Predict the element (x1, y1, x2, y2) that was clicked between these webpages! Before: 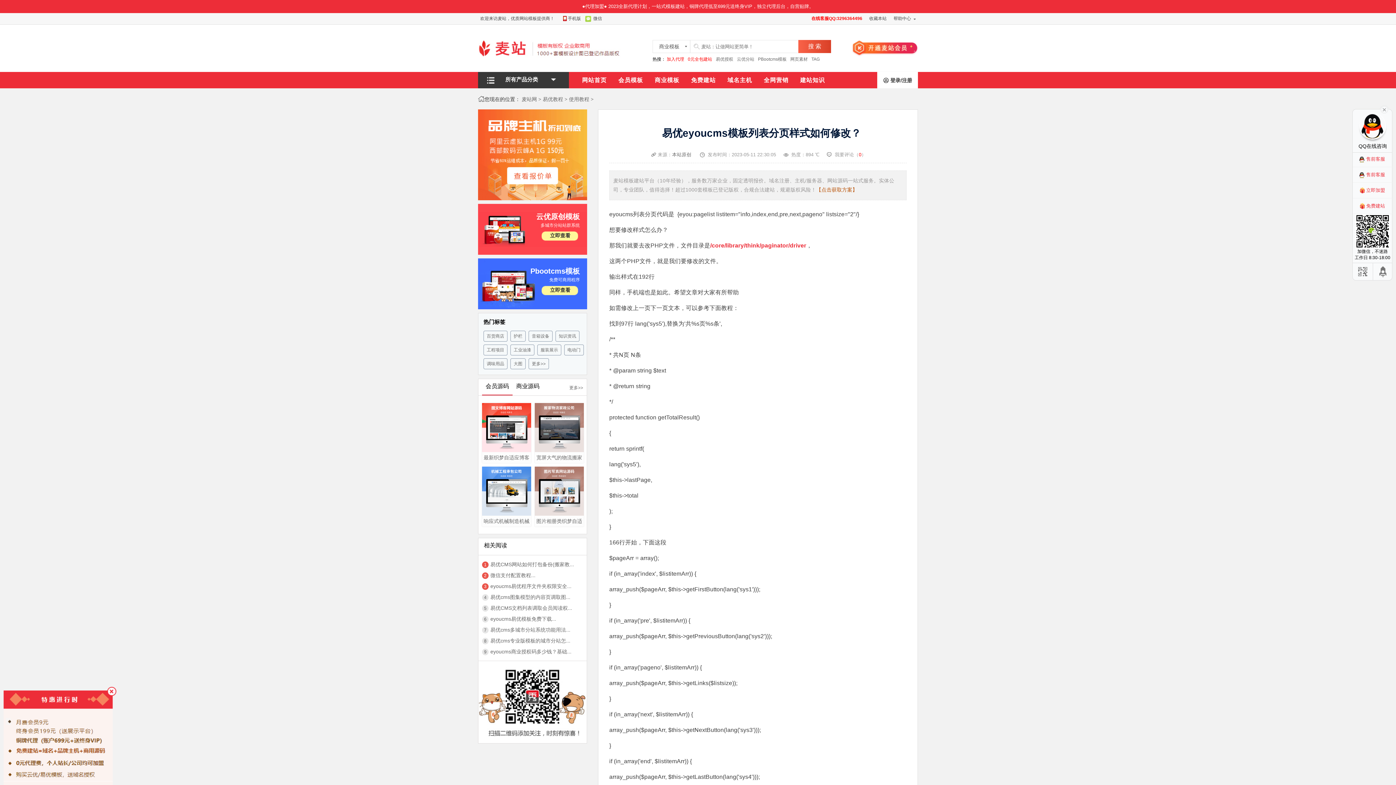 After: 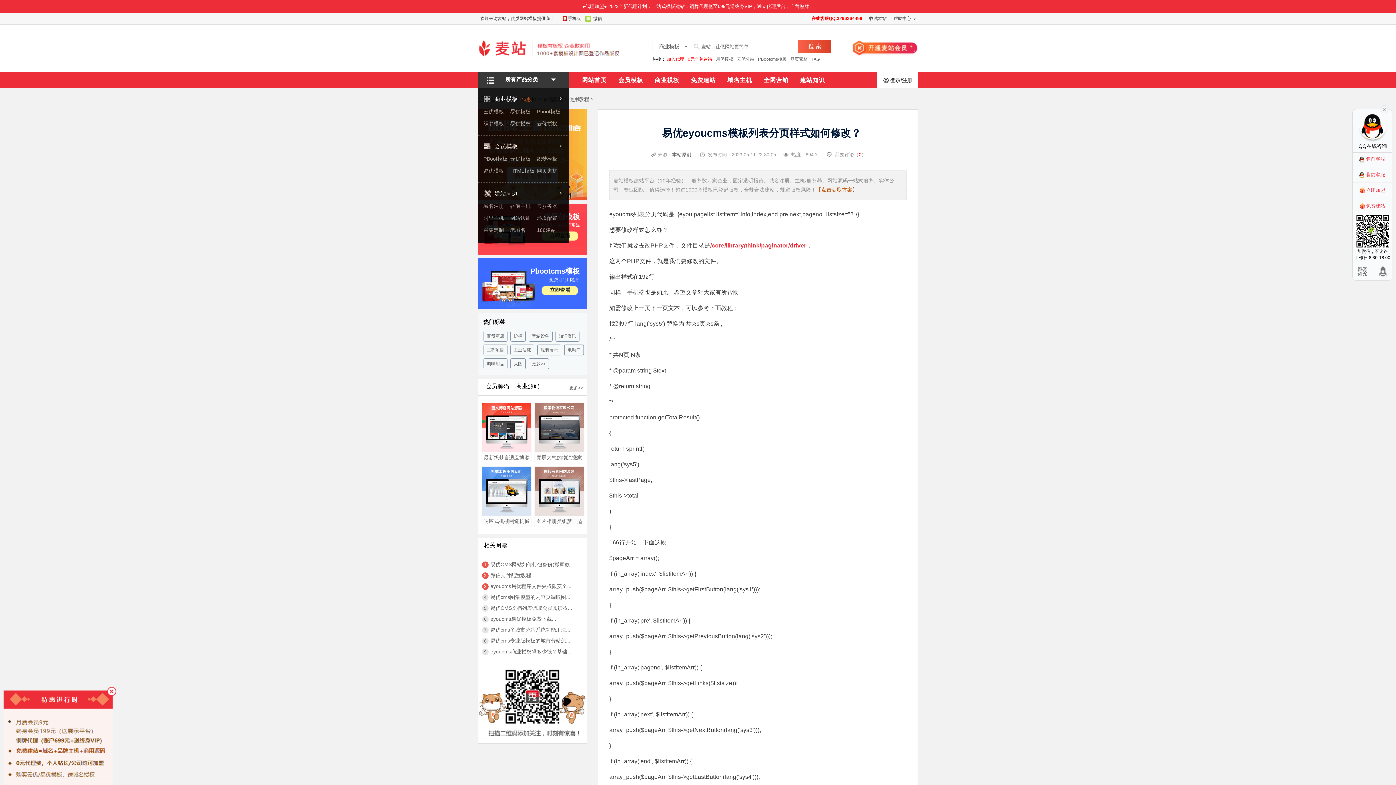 Action: label: 所有产品分类 bbox: (478, 72, 565, 87)